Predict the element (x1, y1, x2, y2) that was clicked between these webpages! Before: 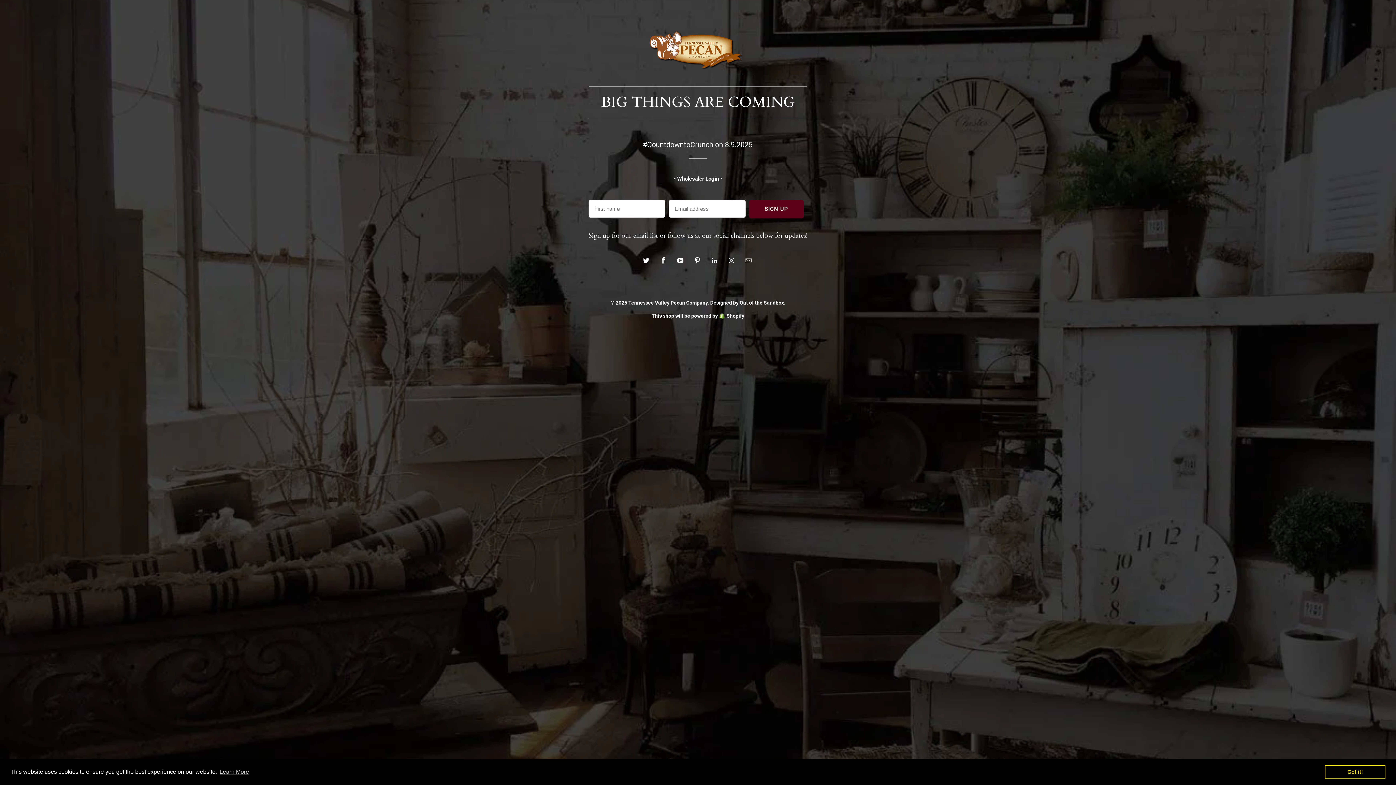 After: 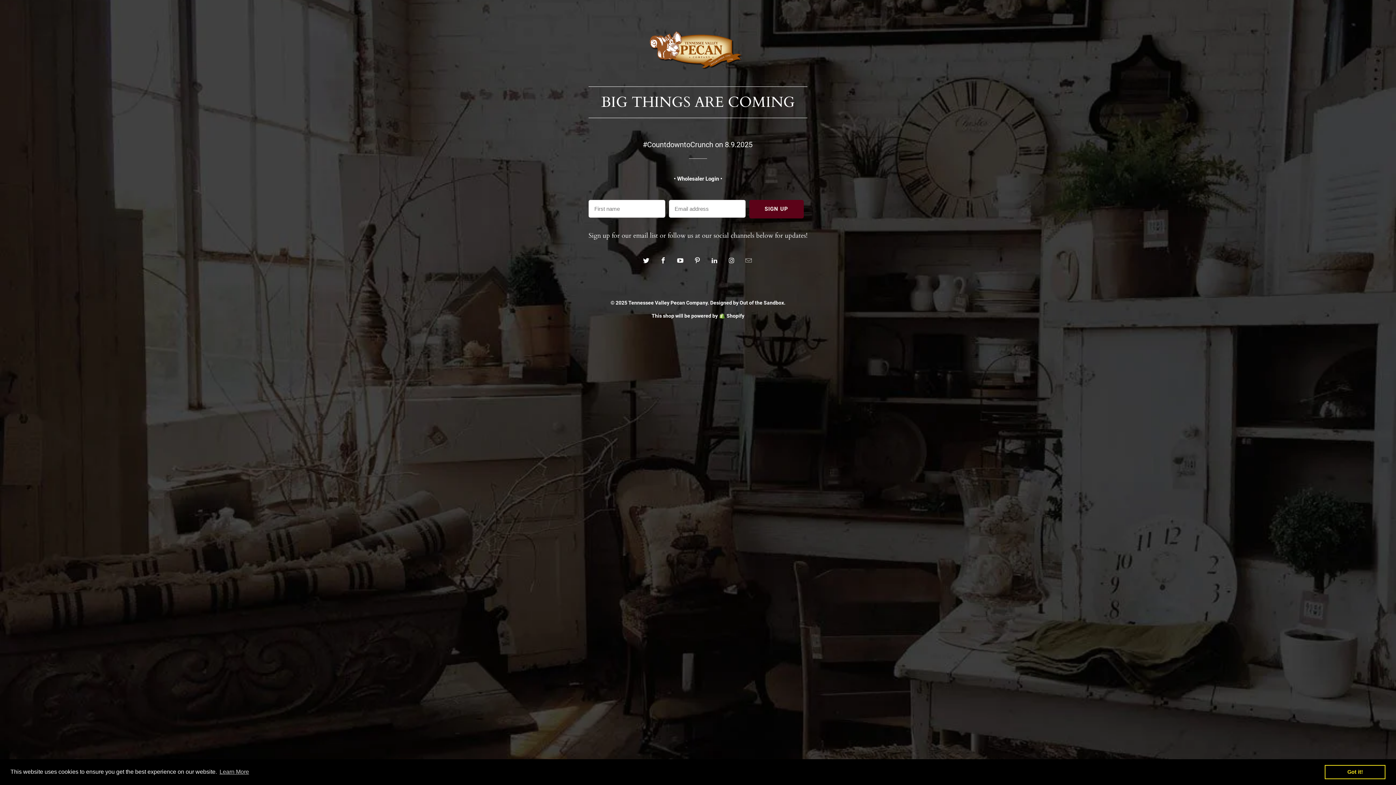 Action: bbox: (741, 253, 757, 268)